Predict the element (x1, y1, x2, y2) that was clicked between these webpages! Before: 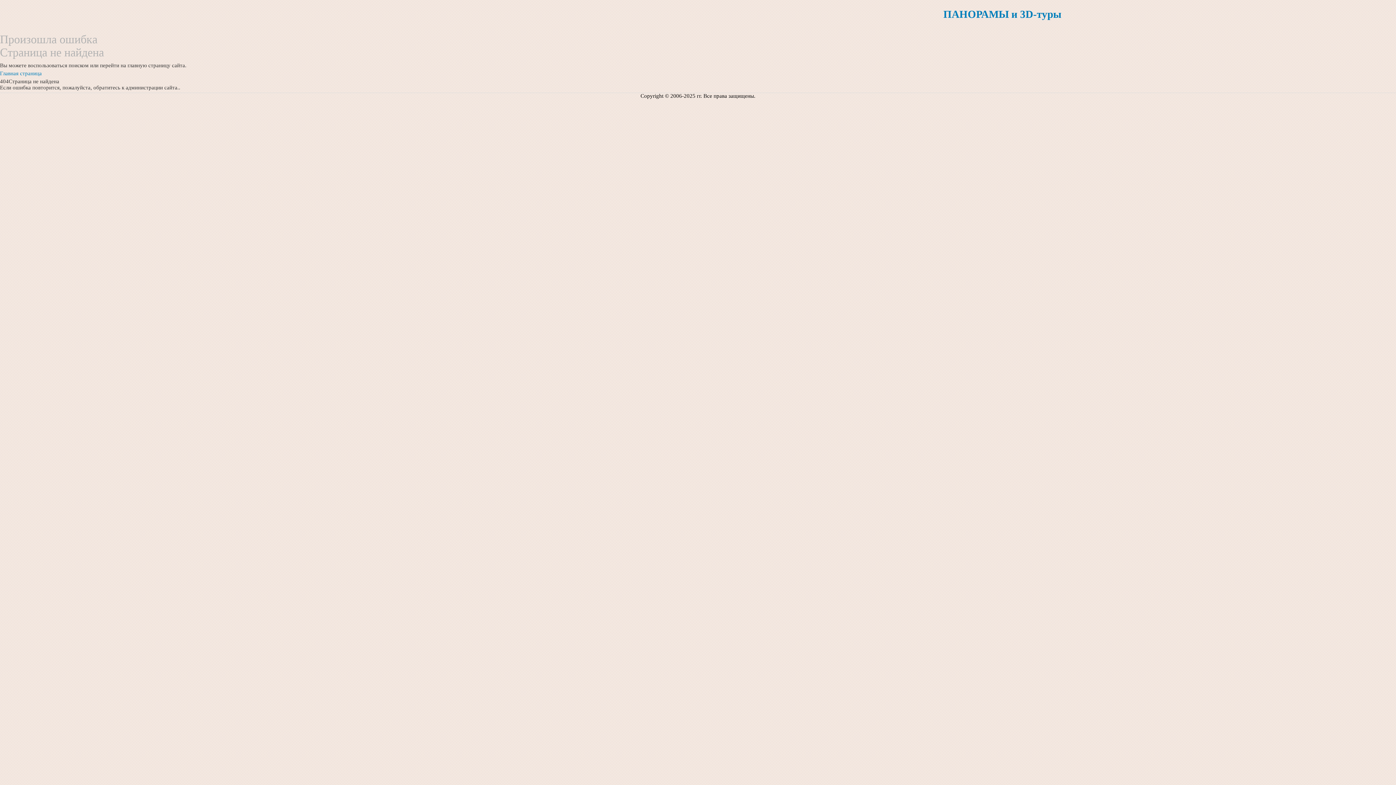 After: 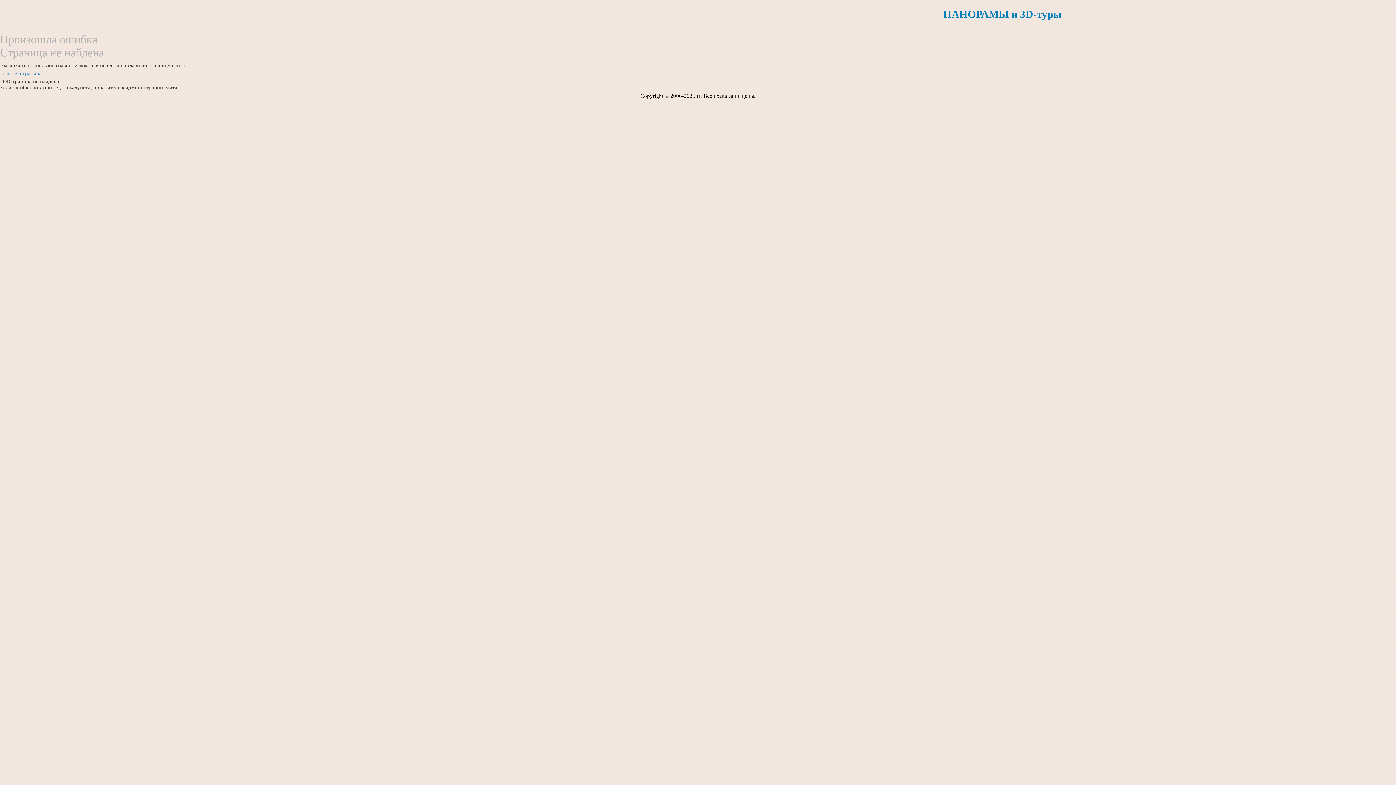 Action: bbox: (943, 8, 1061, 19) label: ПАНОРАМЫ и 3D-туры